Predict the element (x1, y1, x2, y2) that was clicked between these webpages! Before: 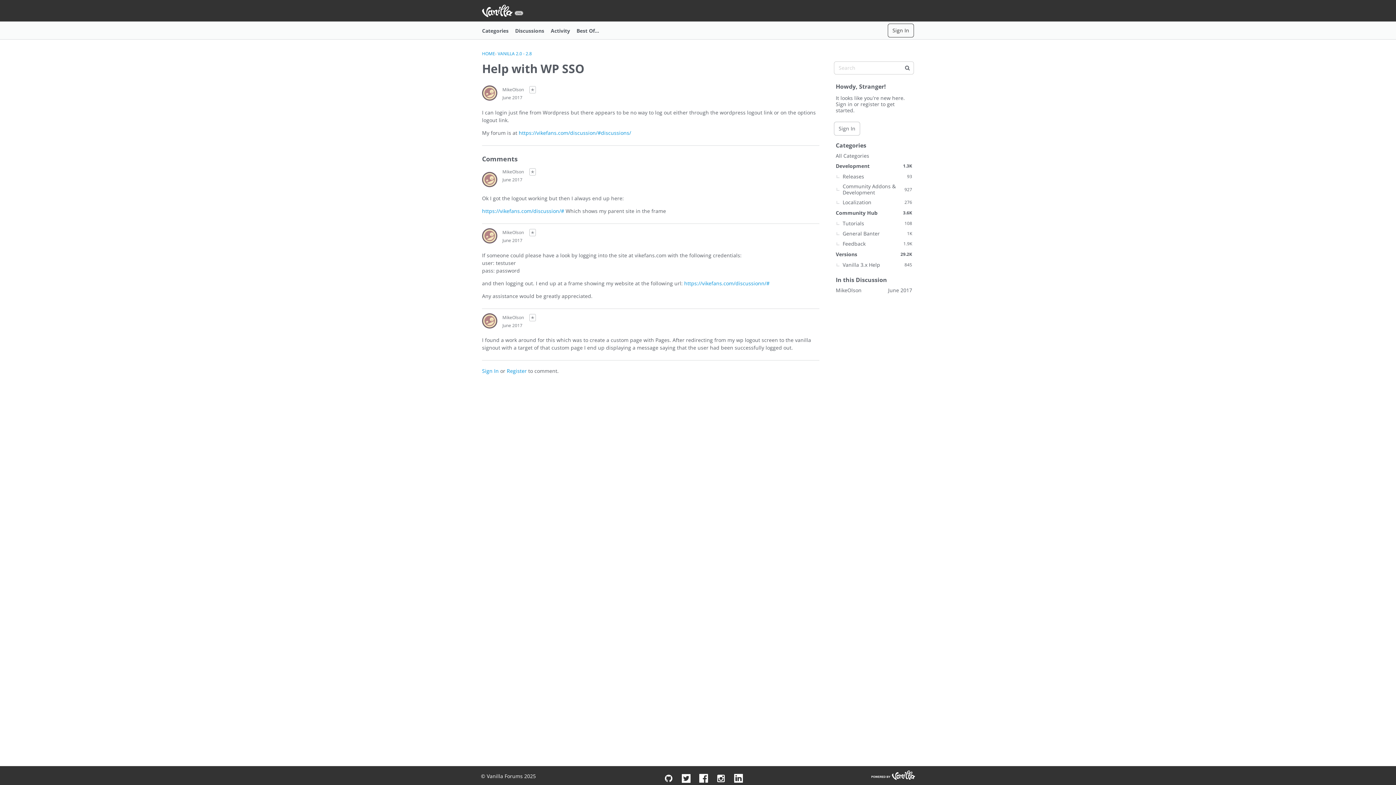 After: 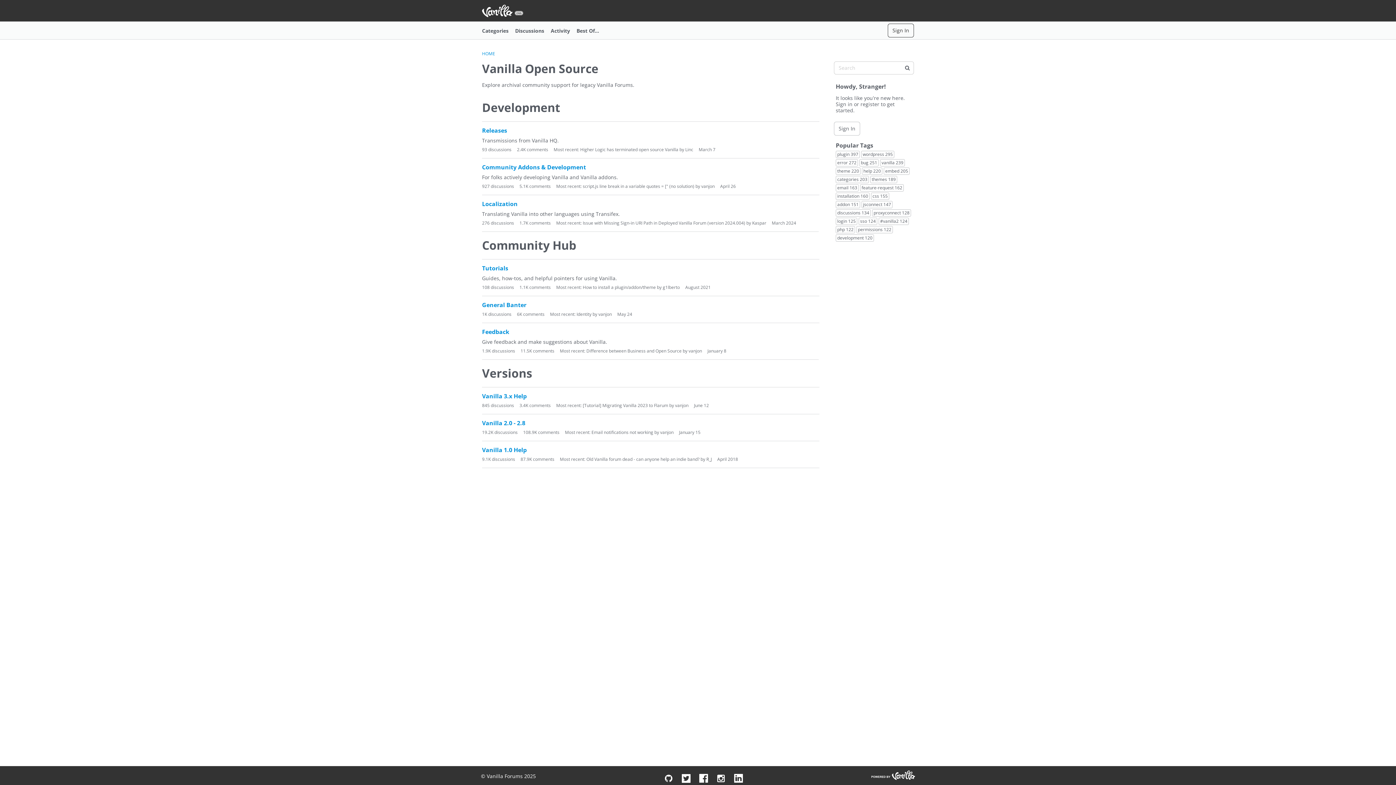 Action: label: Categories bbox: (482, 24, 515, 36)